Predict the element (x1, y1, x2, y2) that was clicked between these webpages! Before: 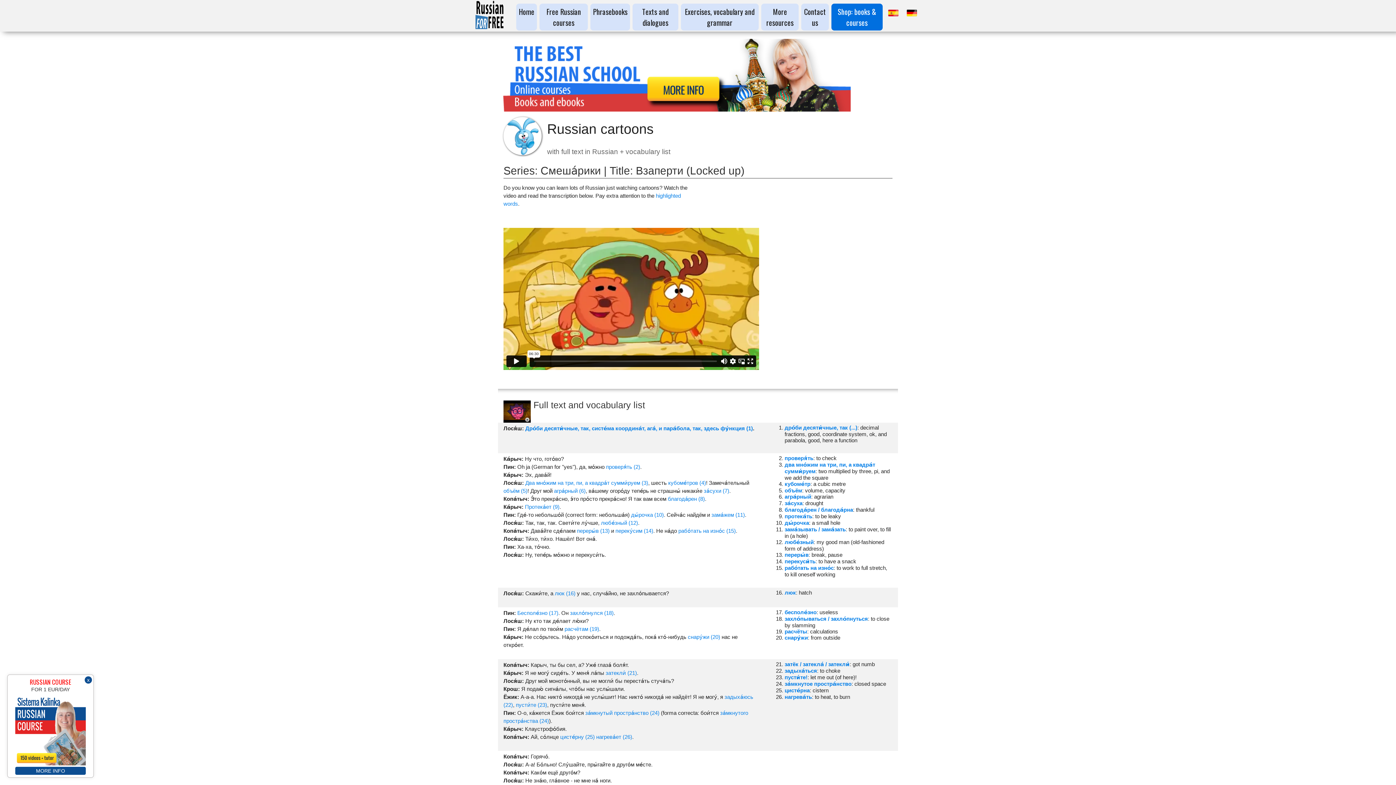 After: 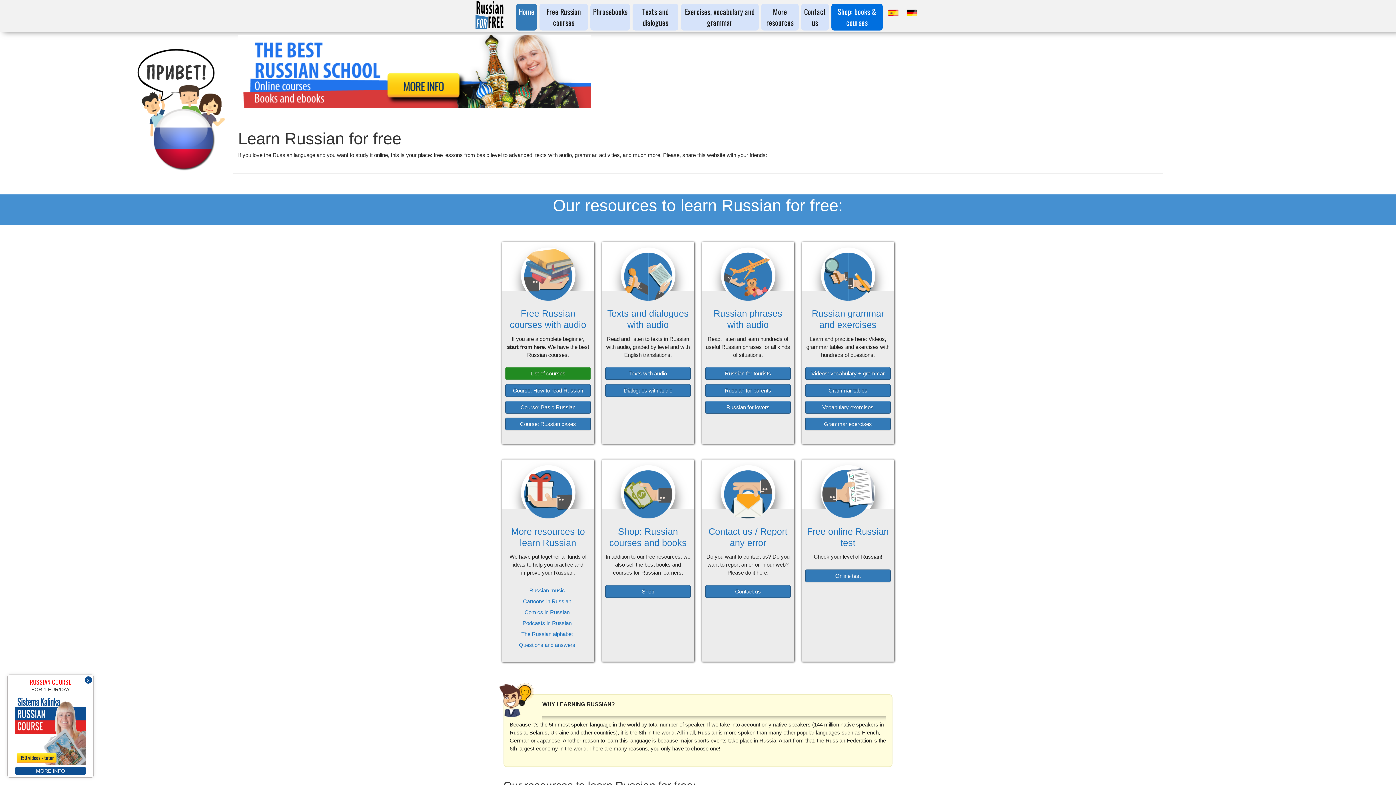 Action: bbox: (475, 11, 504, 16)